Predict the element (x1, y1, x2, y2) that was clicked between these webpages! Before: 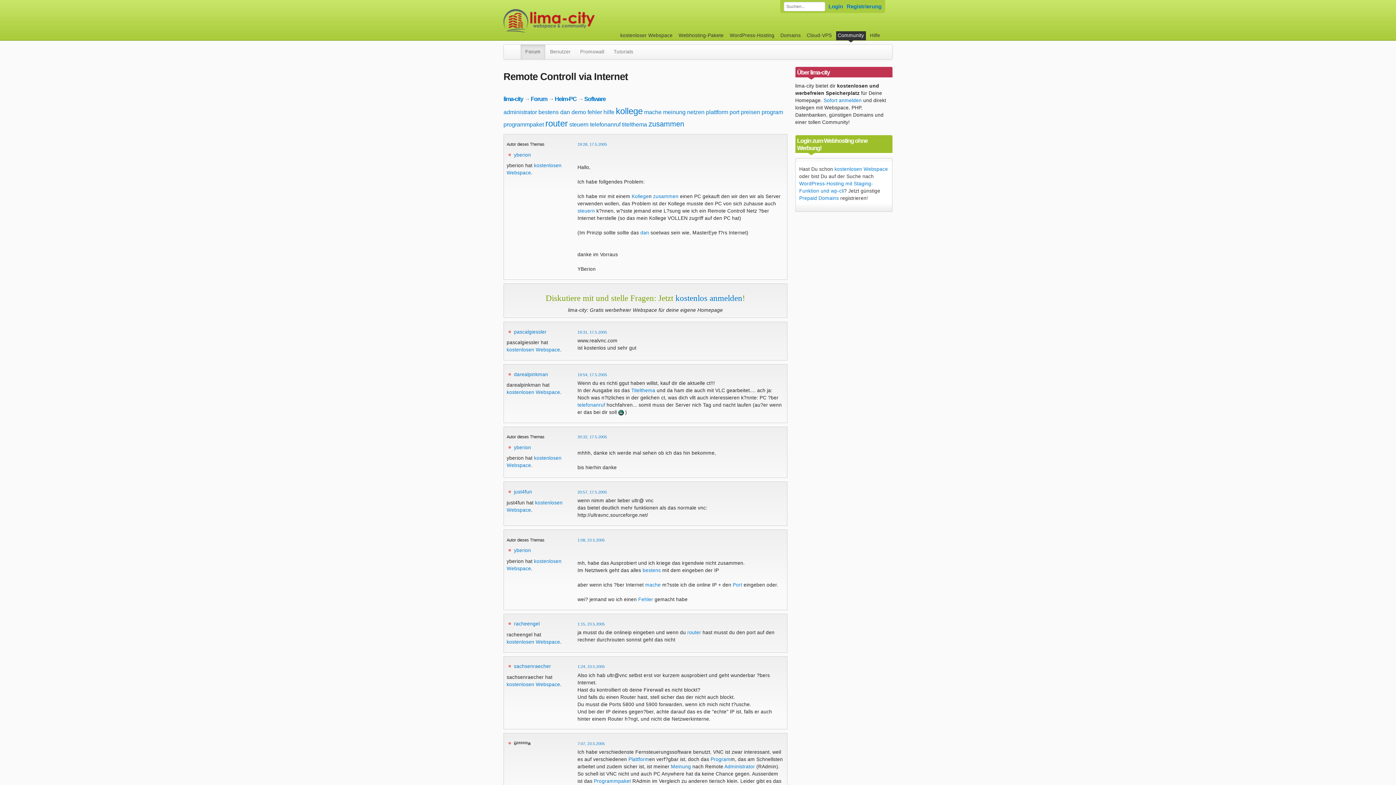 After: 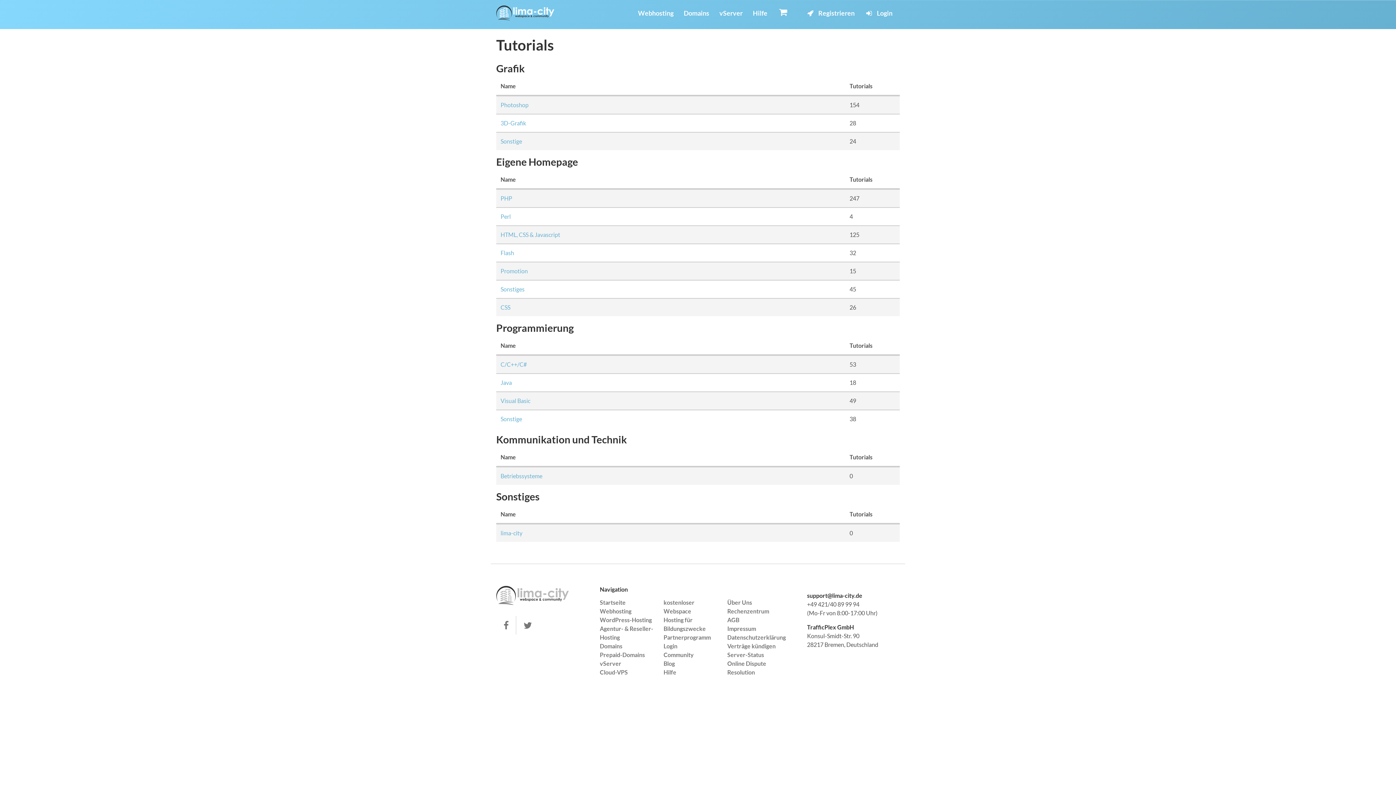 Action: bbox: (609, 44, 638, 59) label: Tutorials